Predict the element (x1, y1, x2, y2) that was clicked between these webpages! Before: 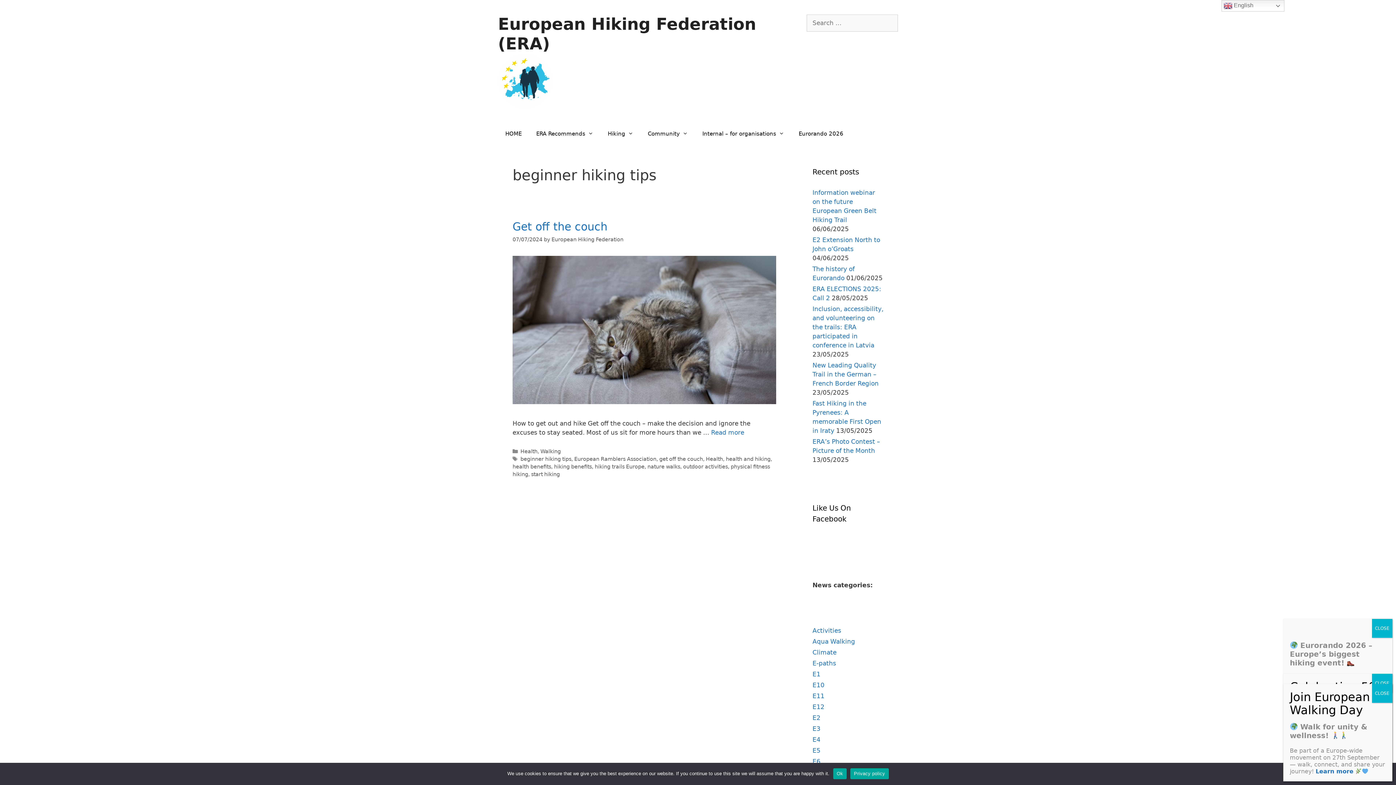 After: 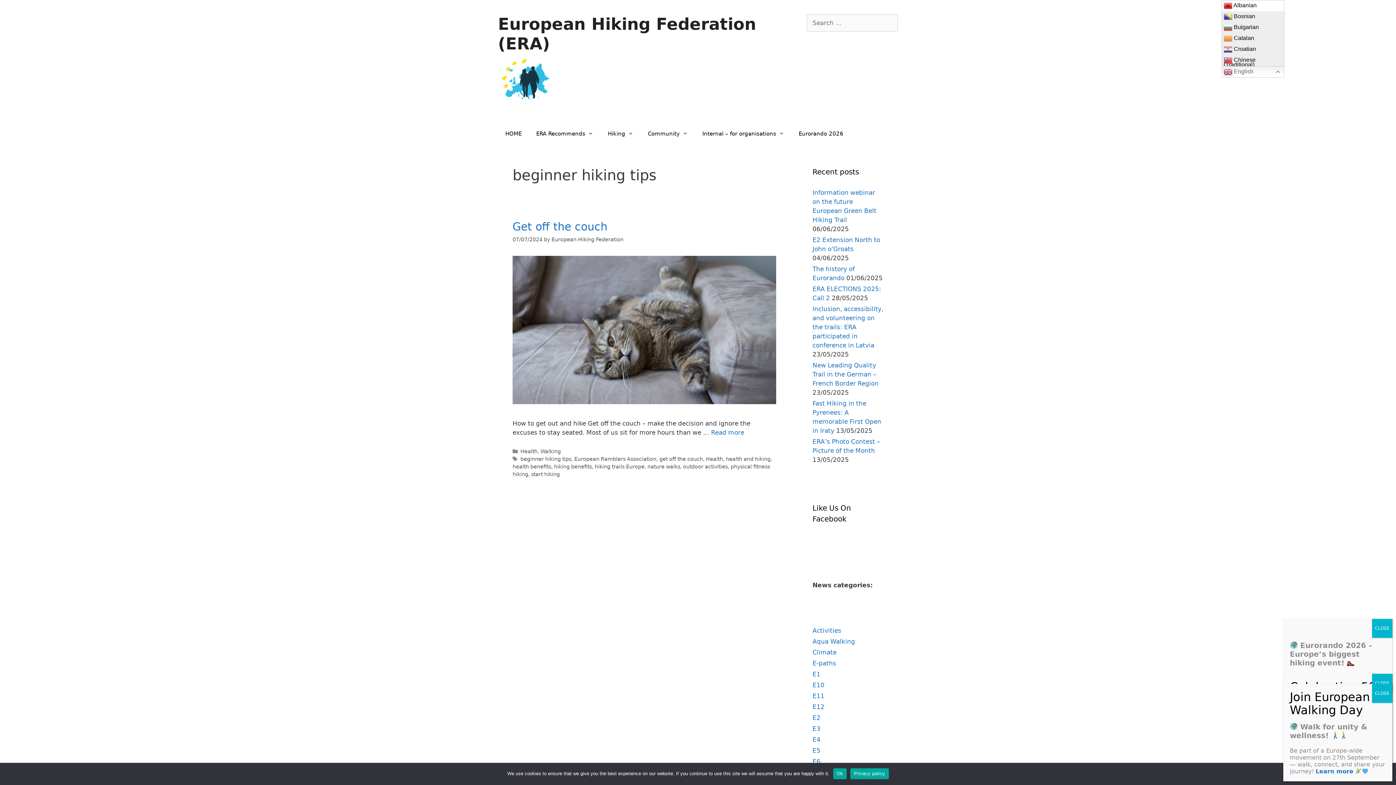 Action: bbox: (1221, 0, 1284, 11) label:  English